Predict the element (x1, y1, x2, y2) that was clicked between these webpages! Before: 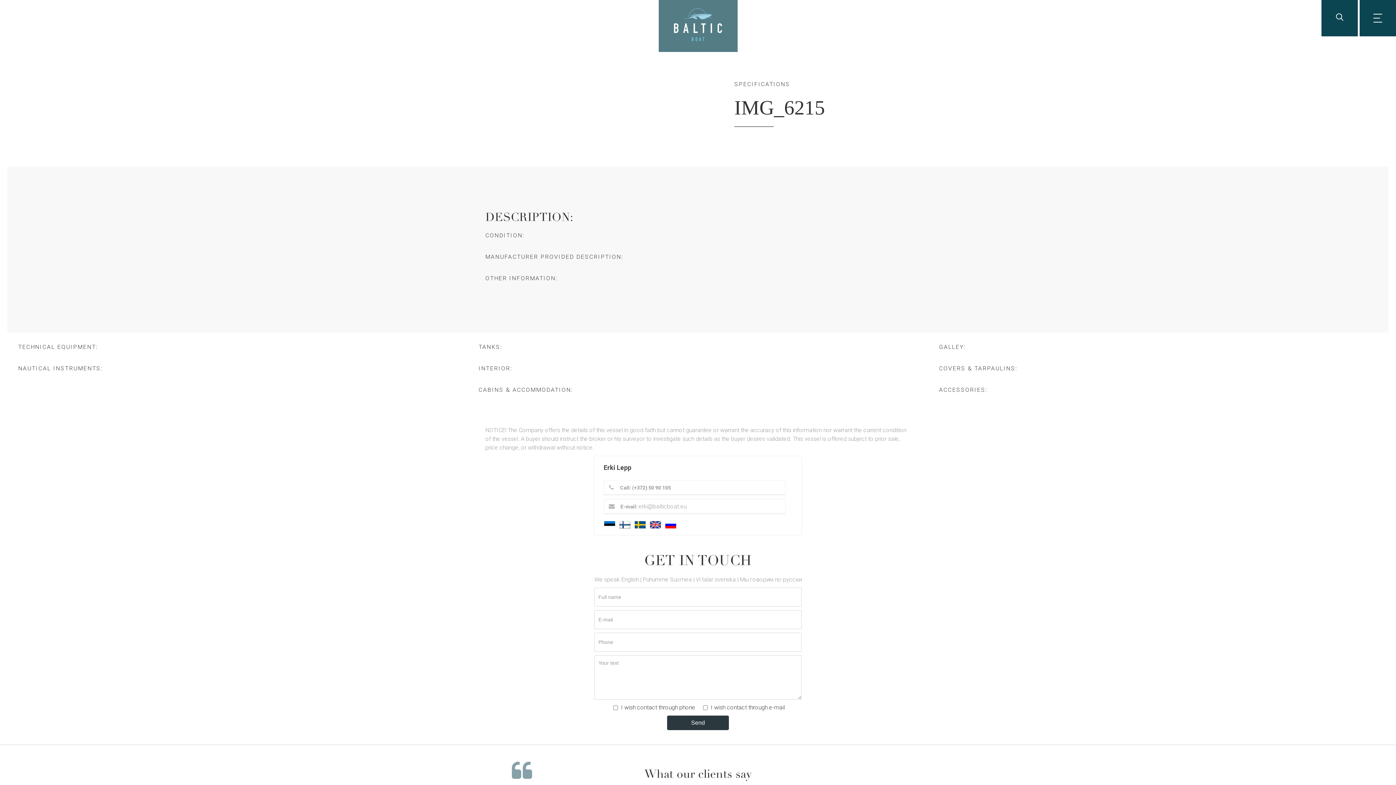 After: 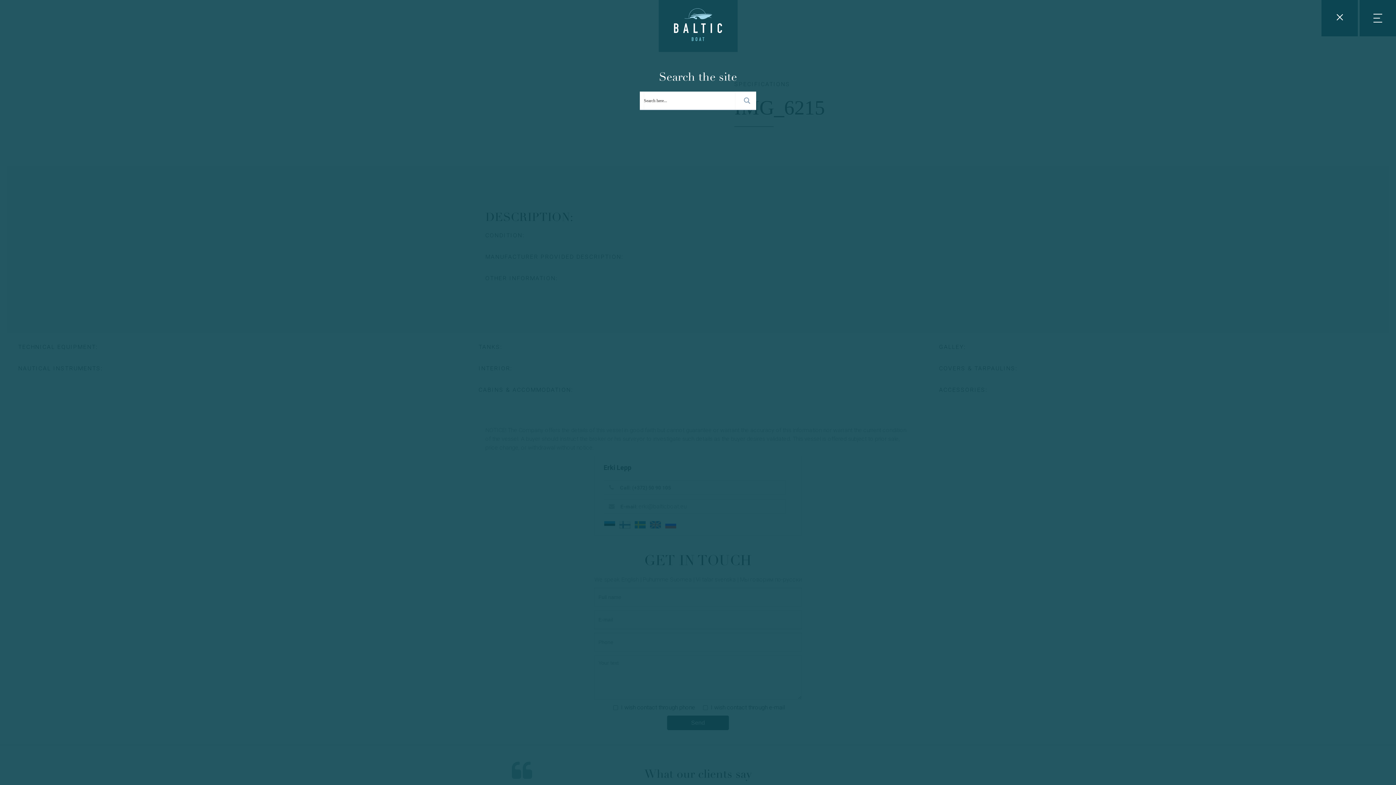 Action: bbox: (1334, 13, 1345, 23)